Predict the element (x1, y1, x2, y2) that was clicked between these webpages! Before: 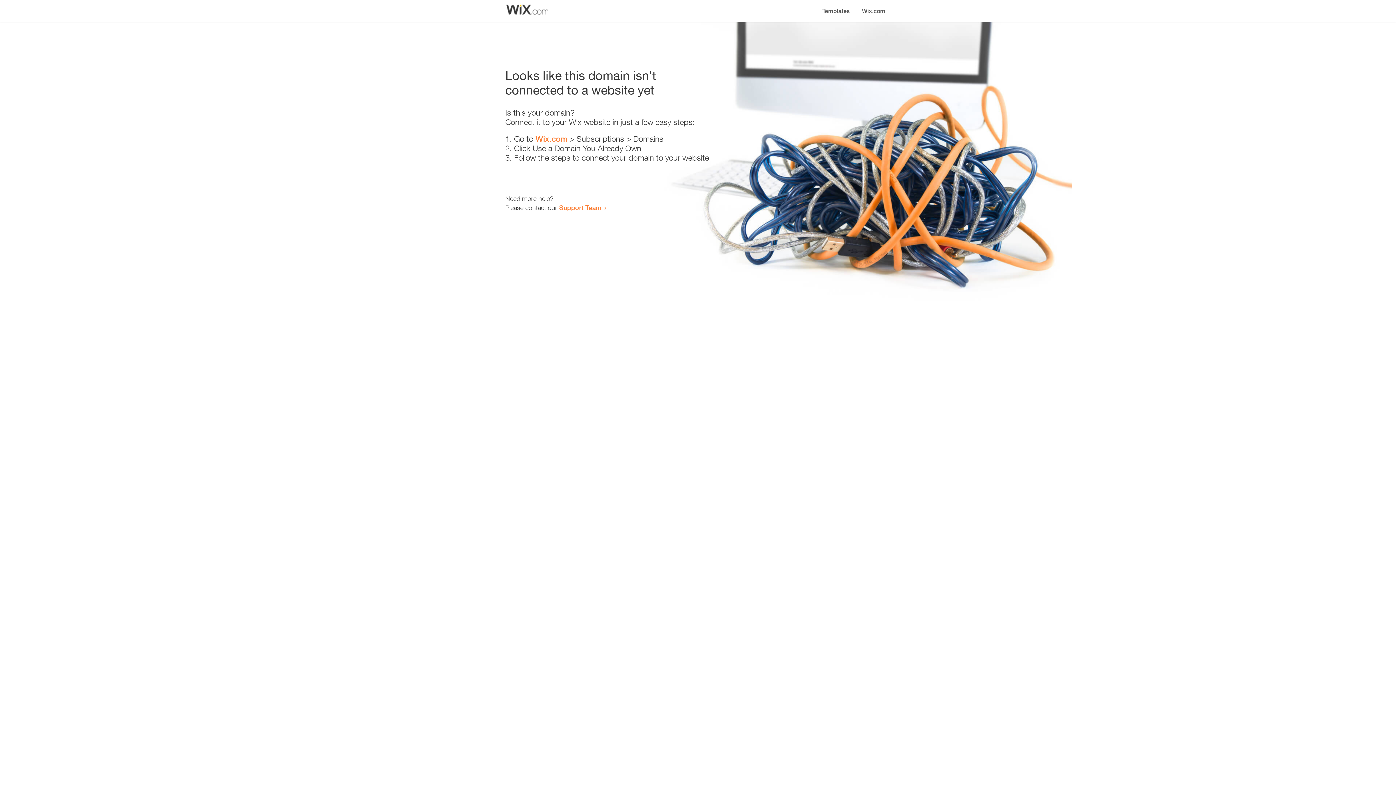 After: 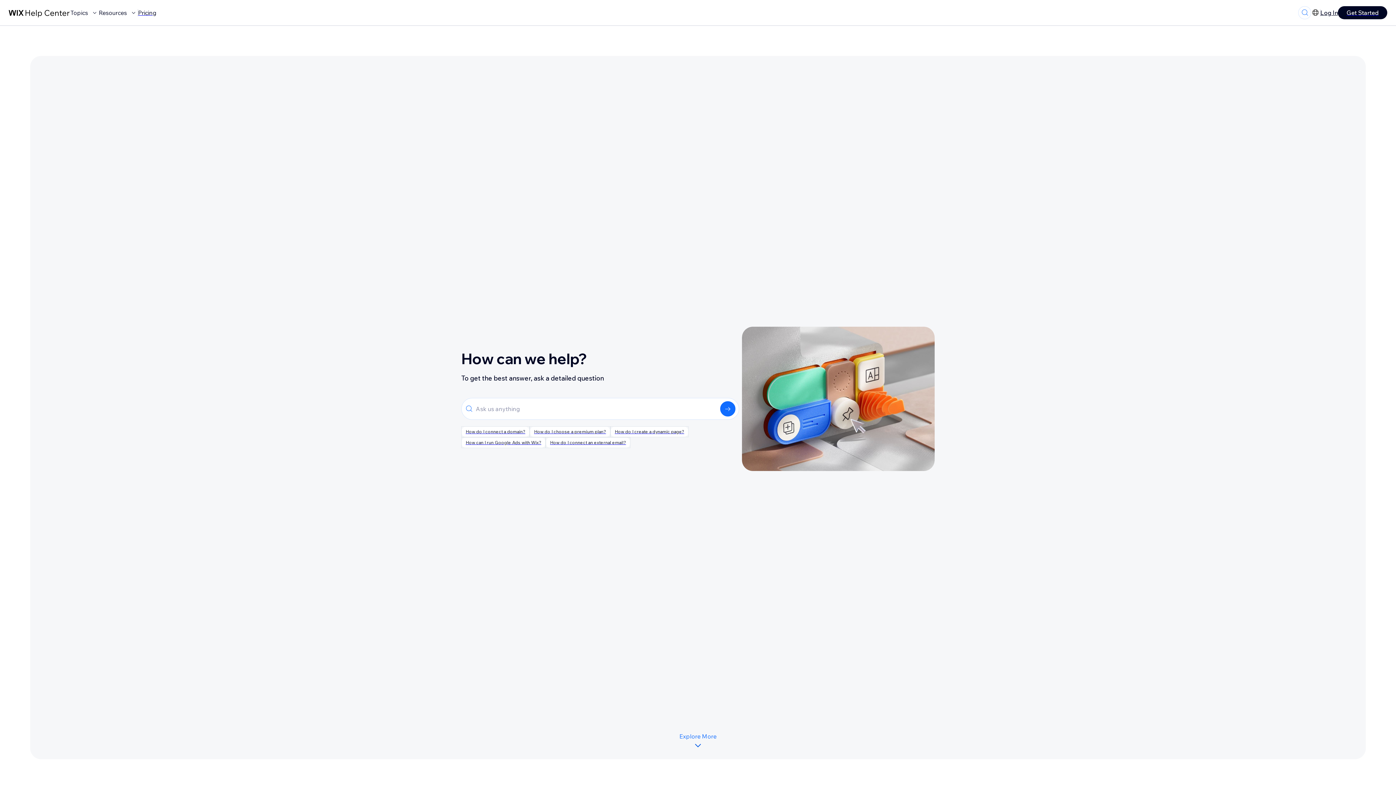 Action: label: Support Team bbox: (559, 203, 601, 211)